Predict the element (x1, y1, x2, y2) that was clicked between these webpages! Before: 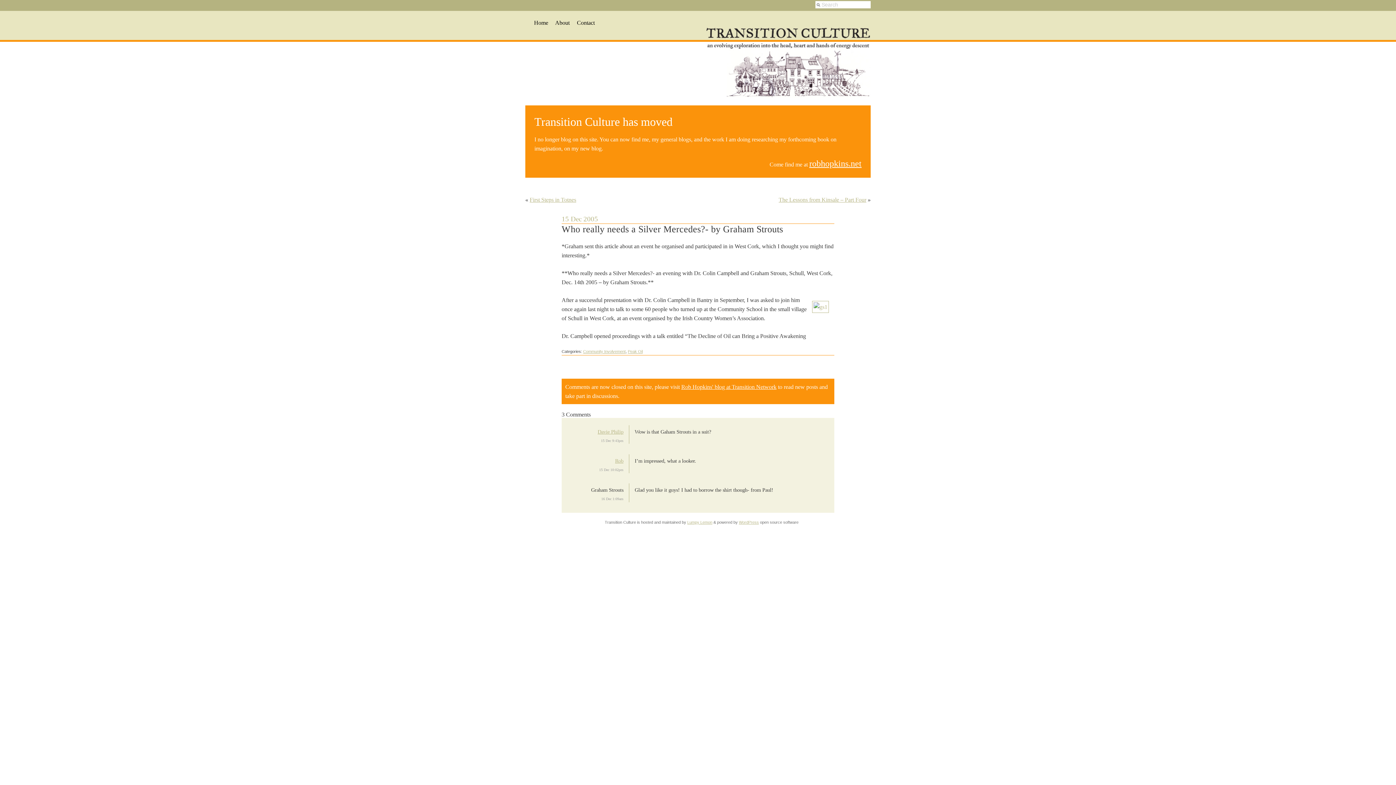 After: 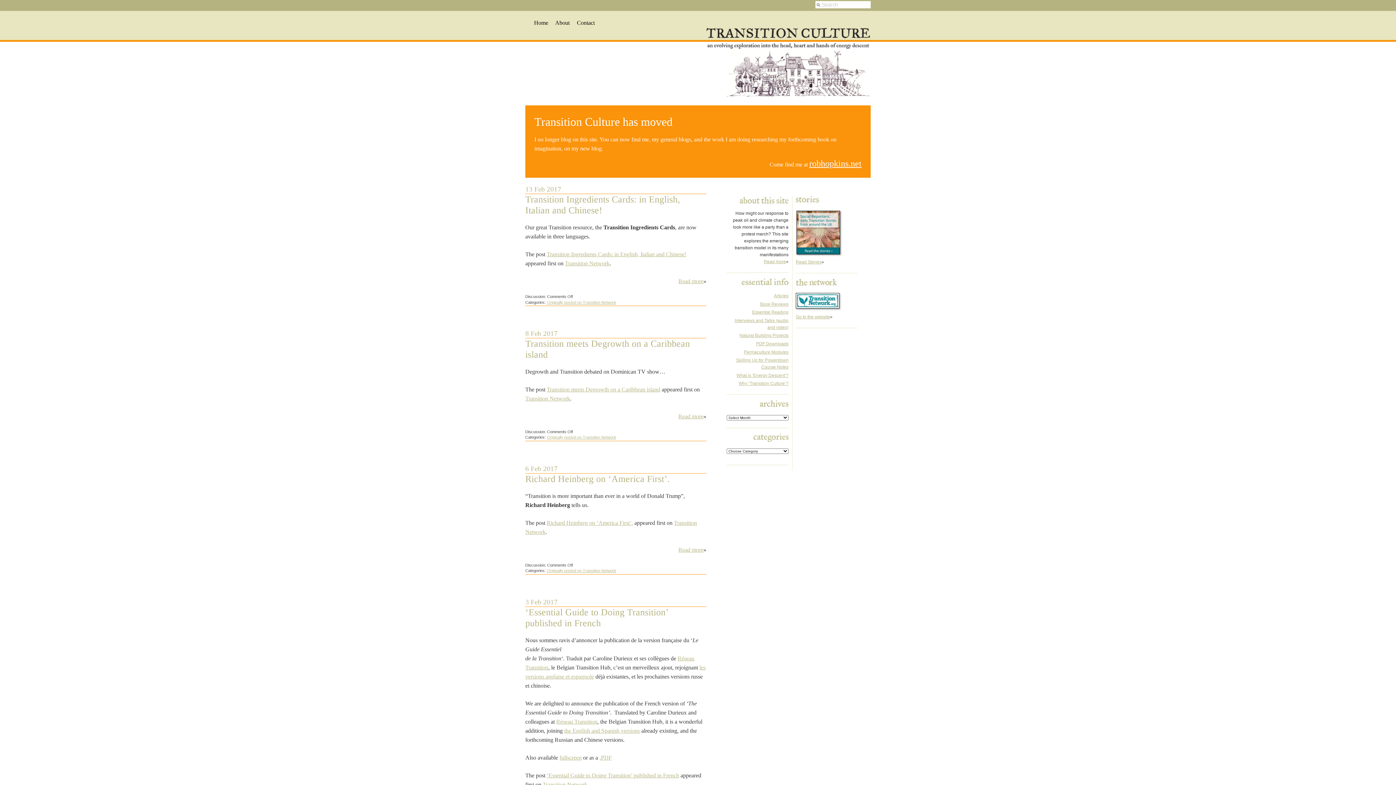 Action: label: Home bbox: (534, 19, 548, 25)